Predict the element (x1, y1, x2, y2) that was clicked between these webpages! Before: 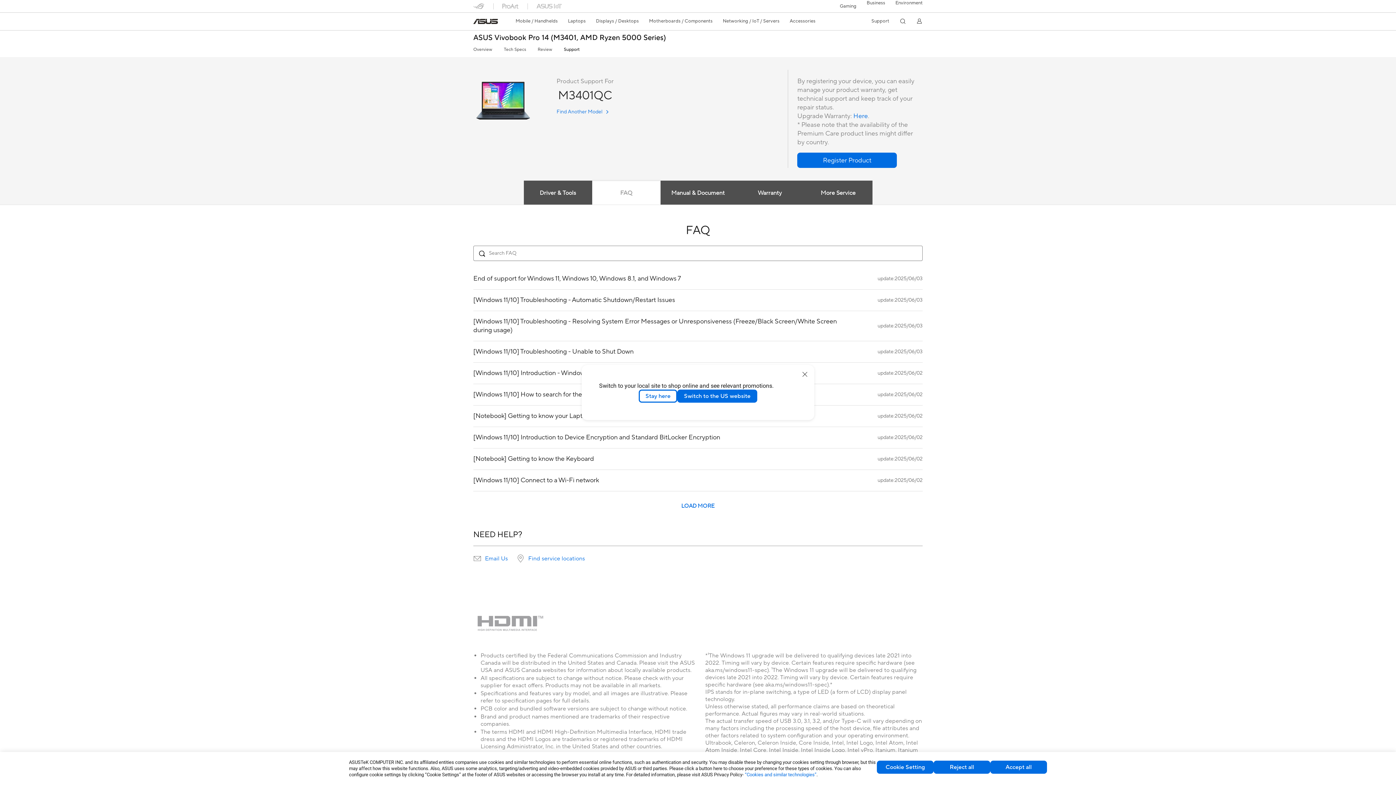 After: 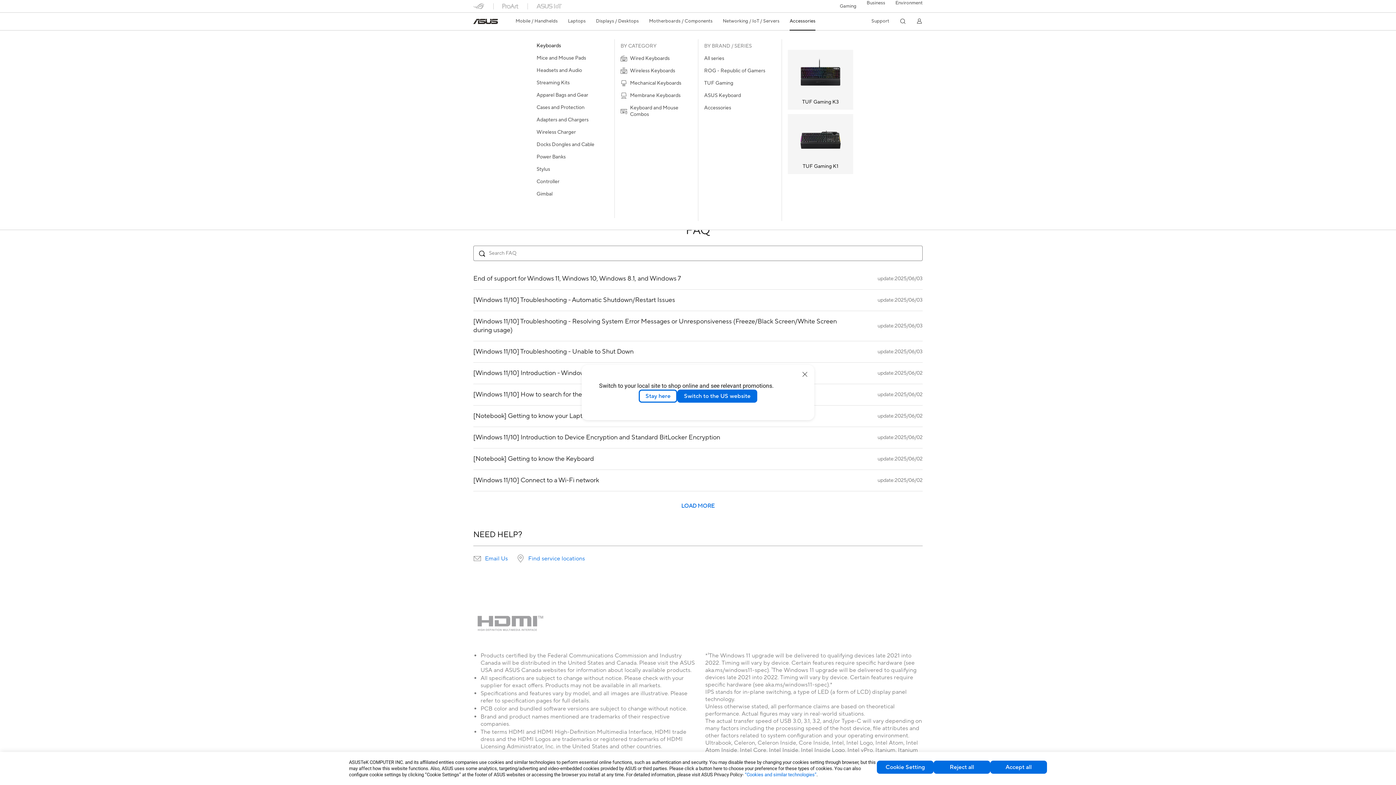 Action: label: Accessories bbox: (789, 12, 815, 29)